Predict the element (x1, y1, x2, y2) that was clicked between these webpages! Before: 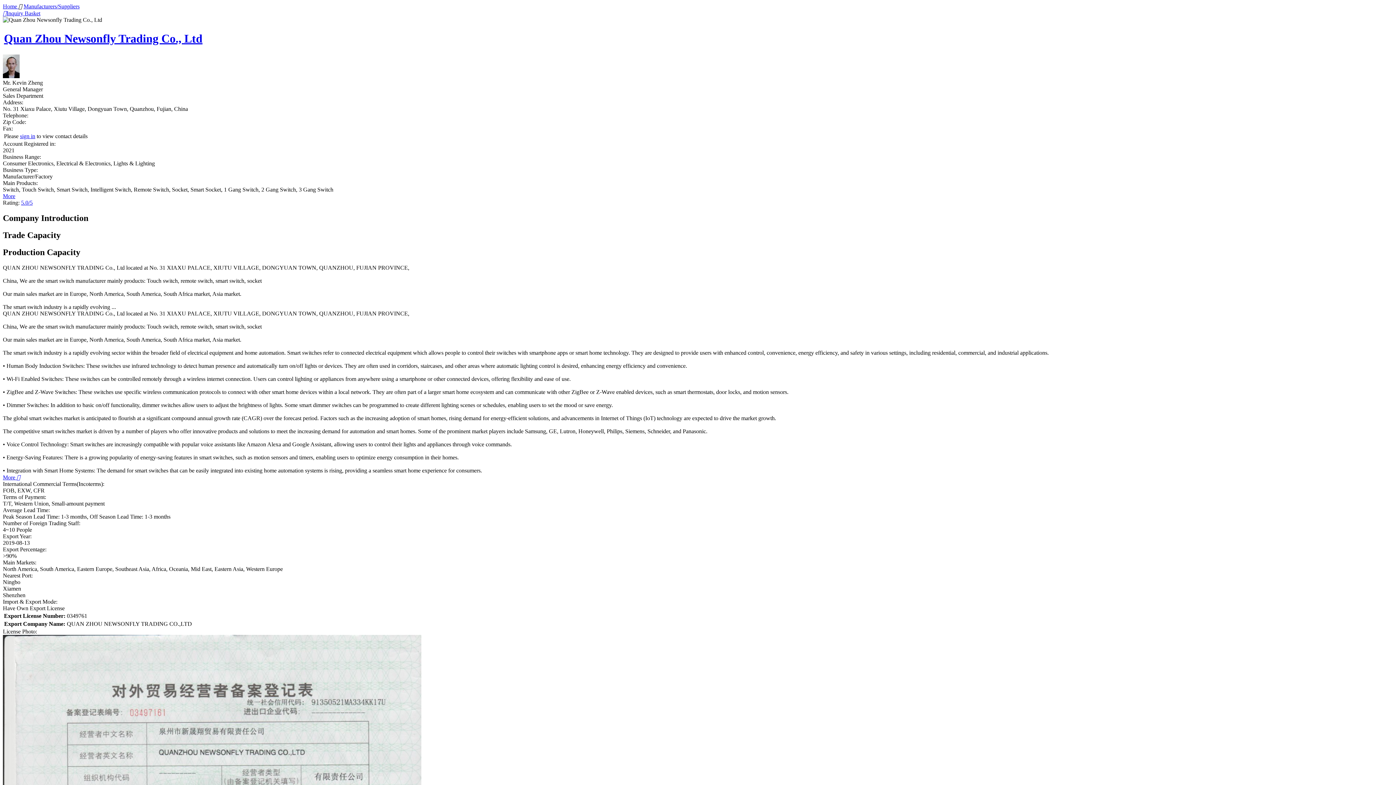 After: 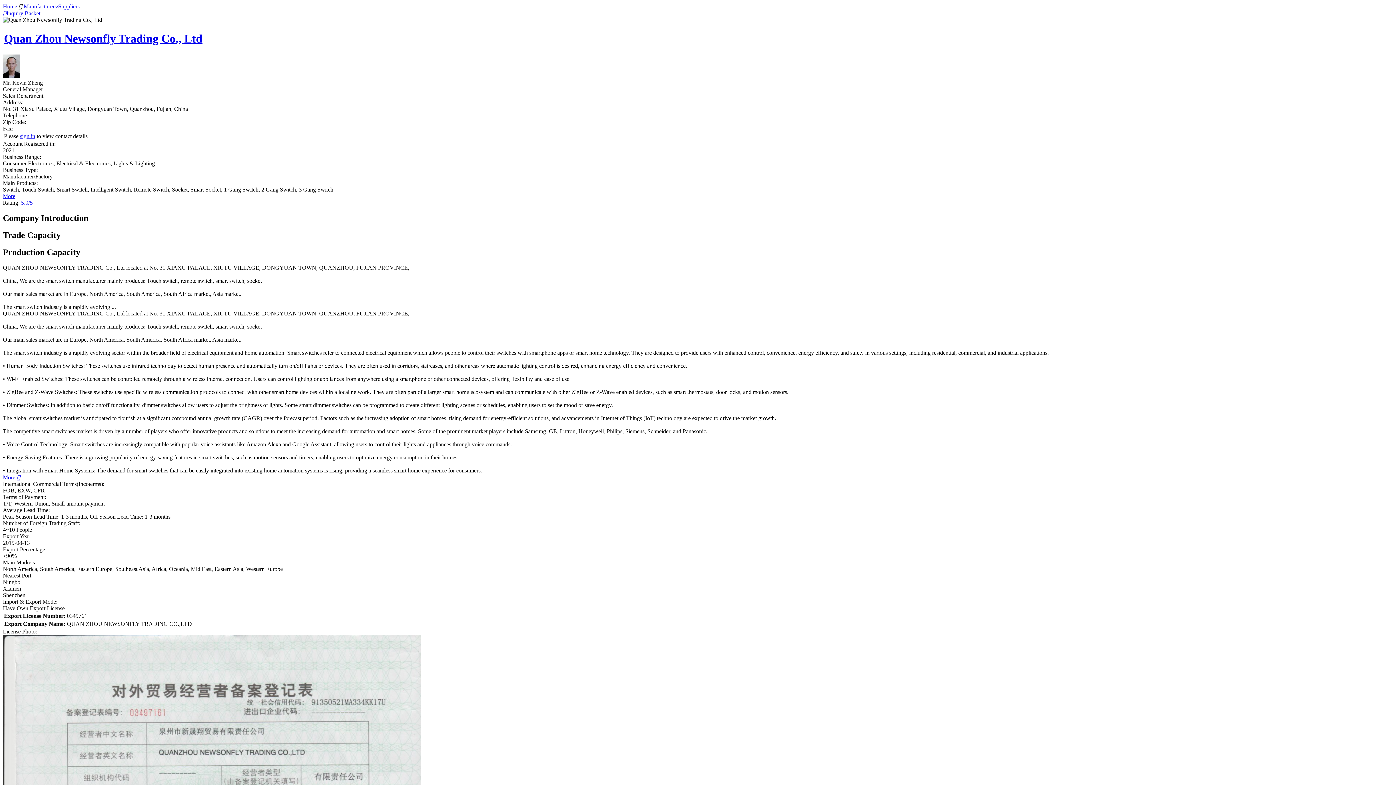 Action: bbox: (2, 10, 40, 16) label: Inquiry Basket